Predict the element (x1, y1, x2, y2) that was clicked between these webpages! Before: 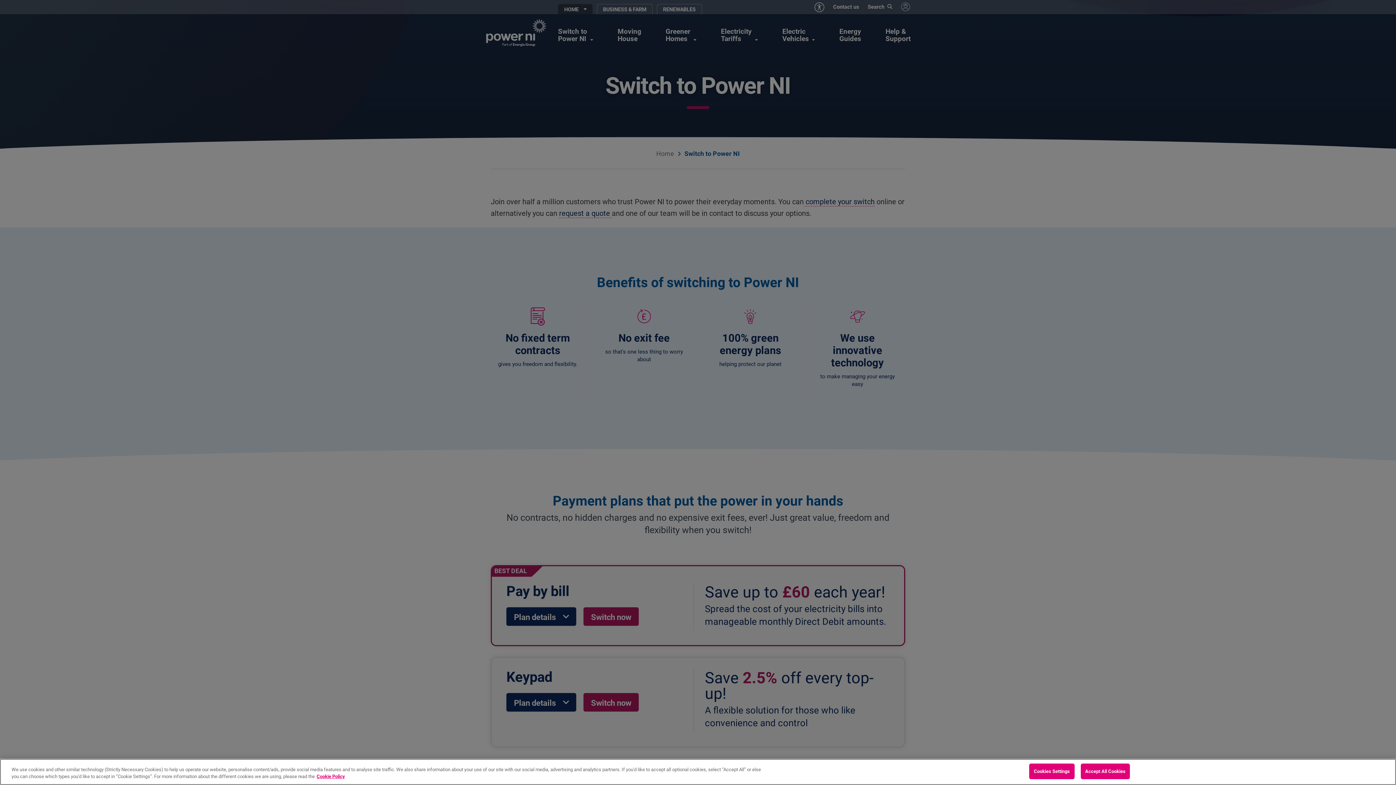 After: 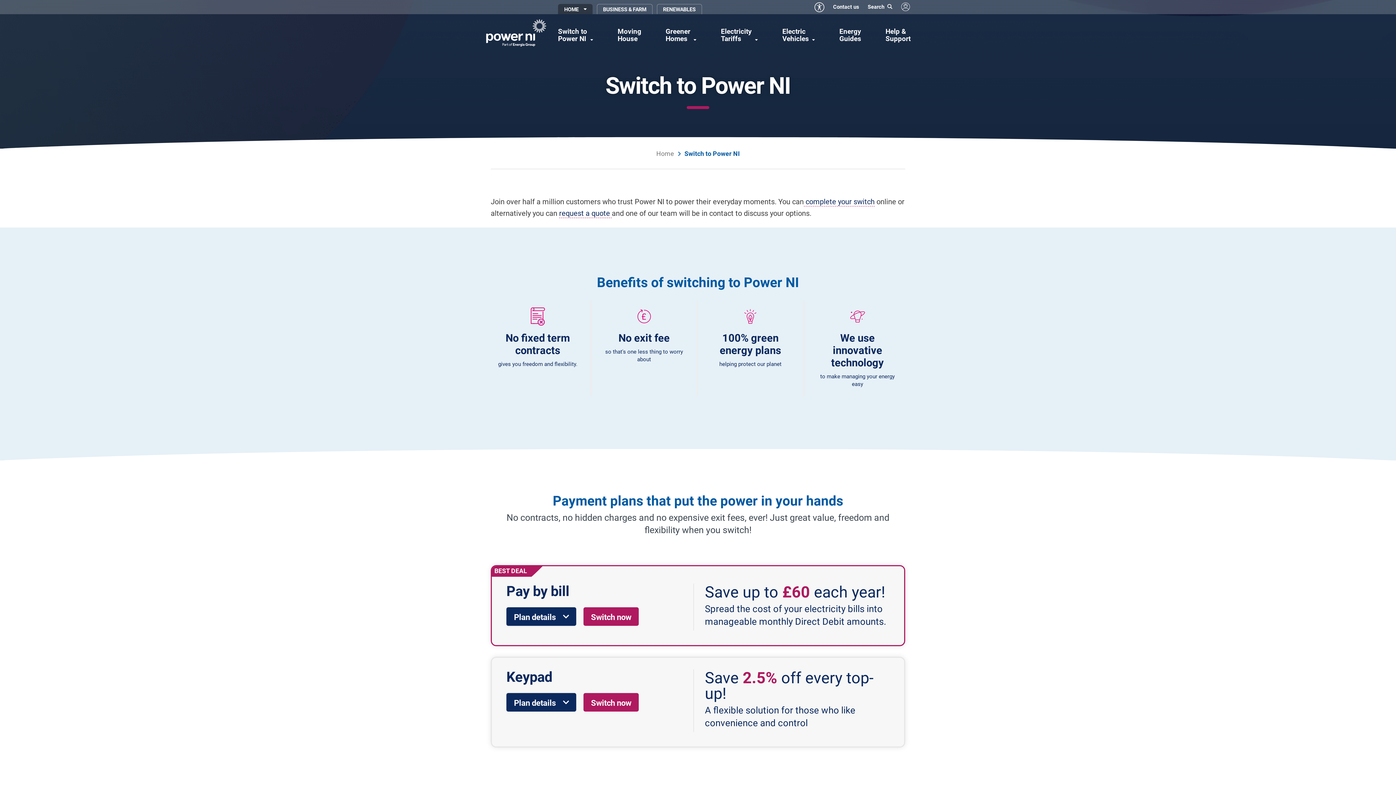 Action: bbox: (1081, 764, 1130, 779) label: Accept All Cookies